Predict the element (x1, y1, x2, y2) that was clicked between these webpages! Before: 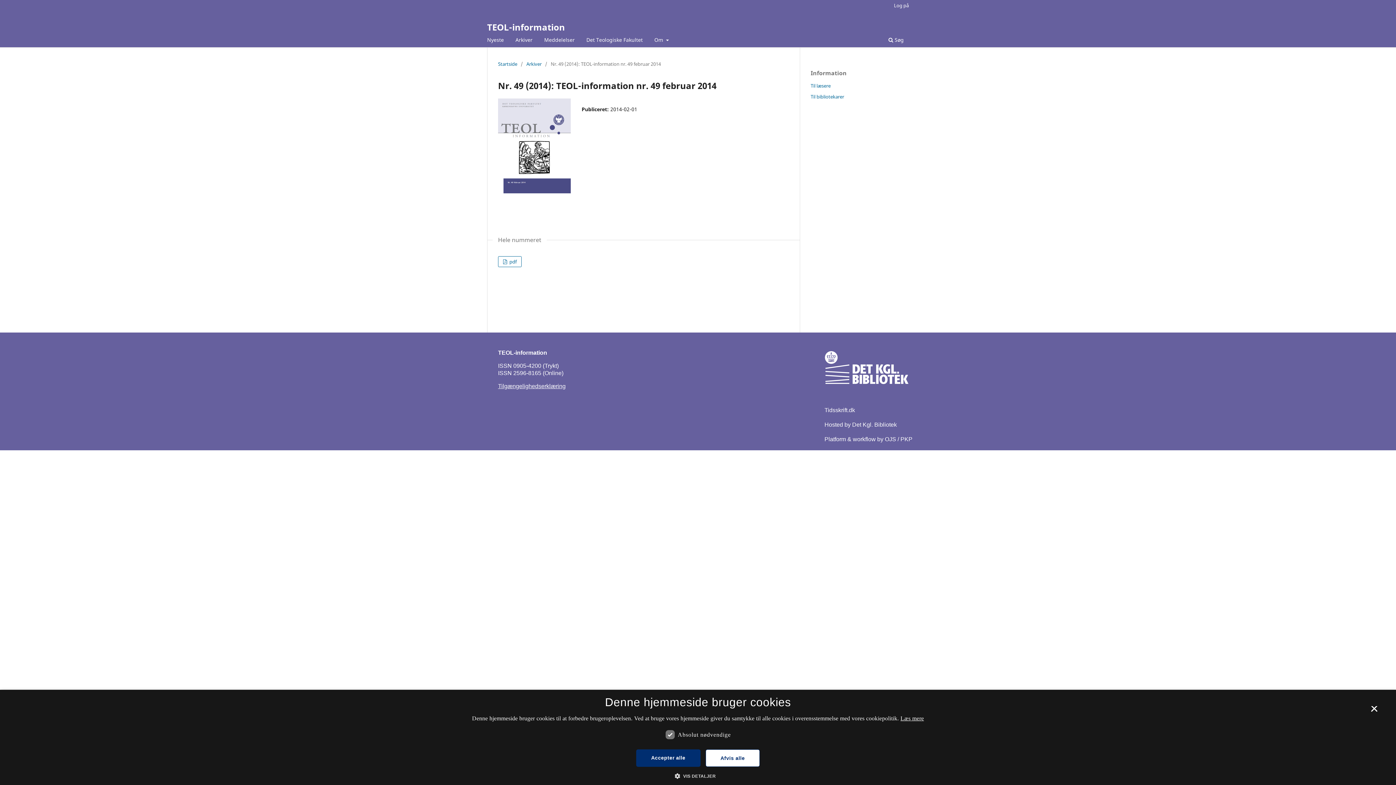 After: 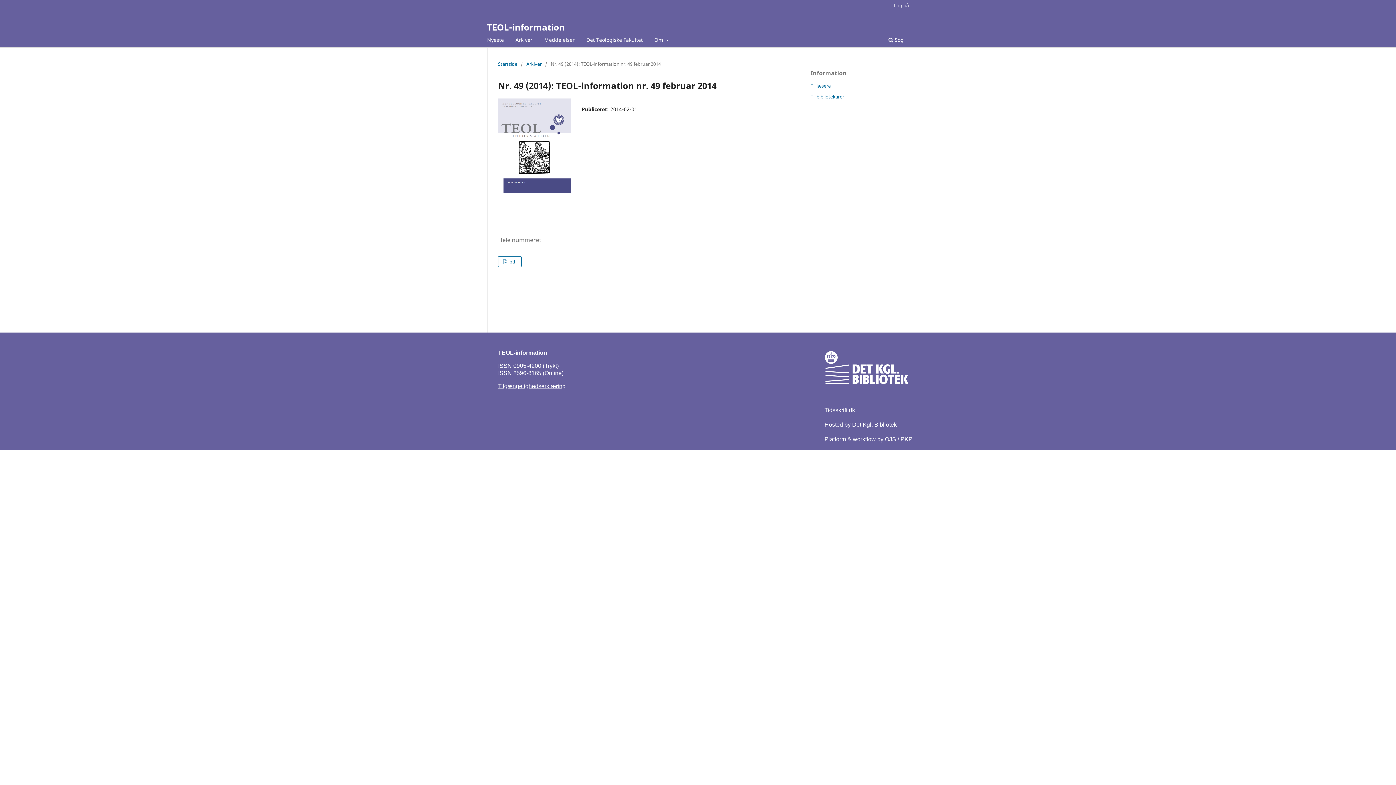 Action: label: Close bbox: (1369, 706, 1380, 717)